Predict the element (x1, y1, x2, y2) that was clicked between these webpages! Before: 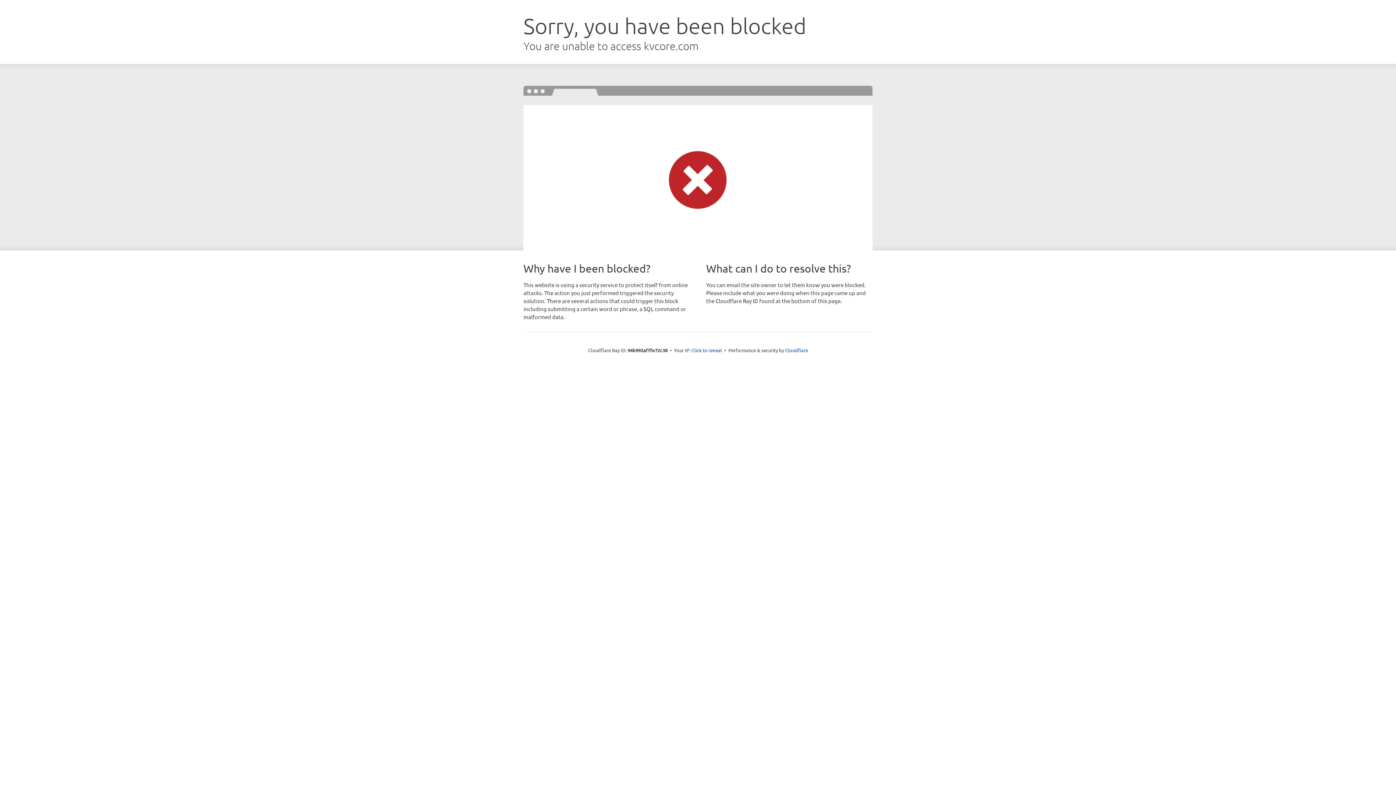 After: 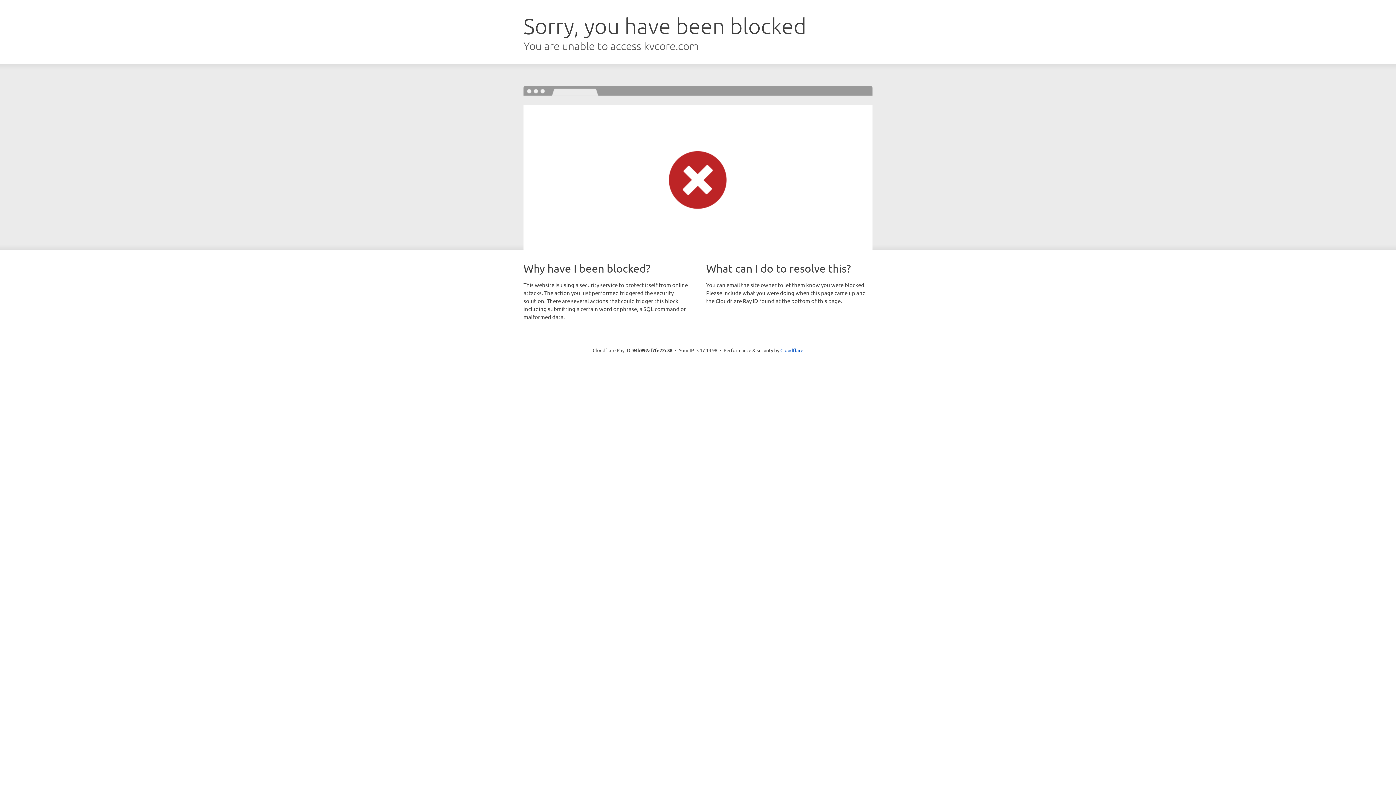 Action: label: Click to reveal bbox: (691, 346, 722, 353)